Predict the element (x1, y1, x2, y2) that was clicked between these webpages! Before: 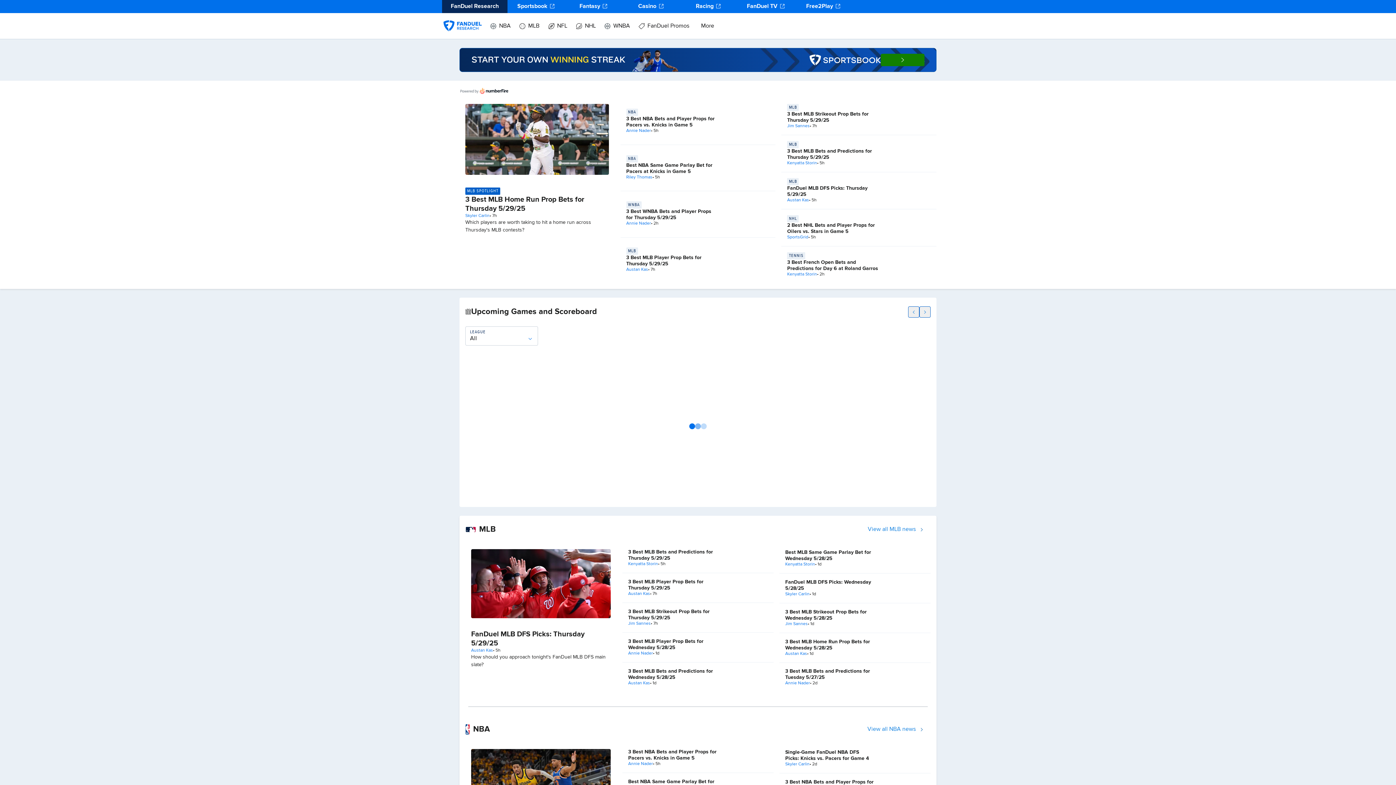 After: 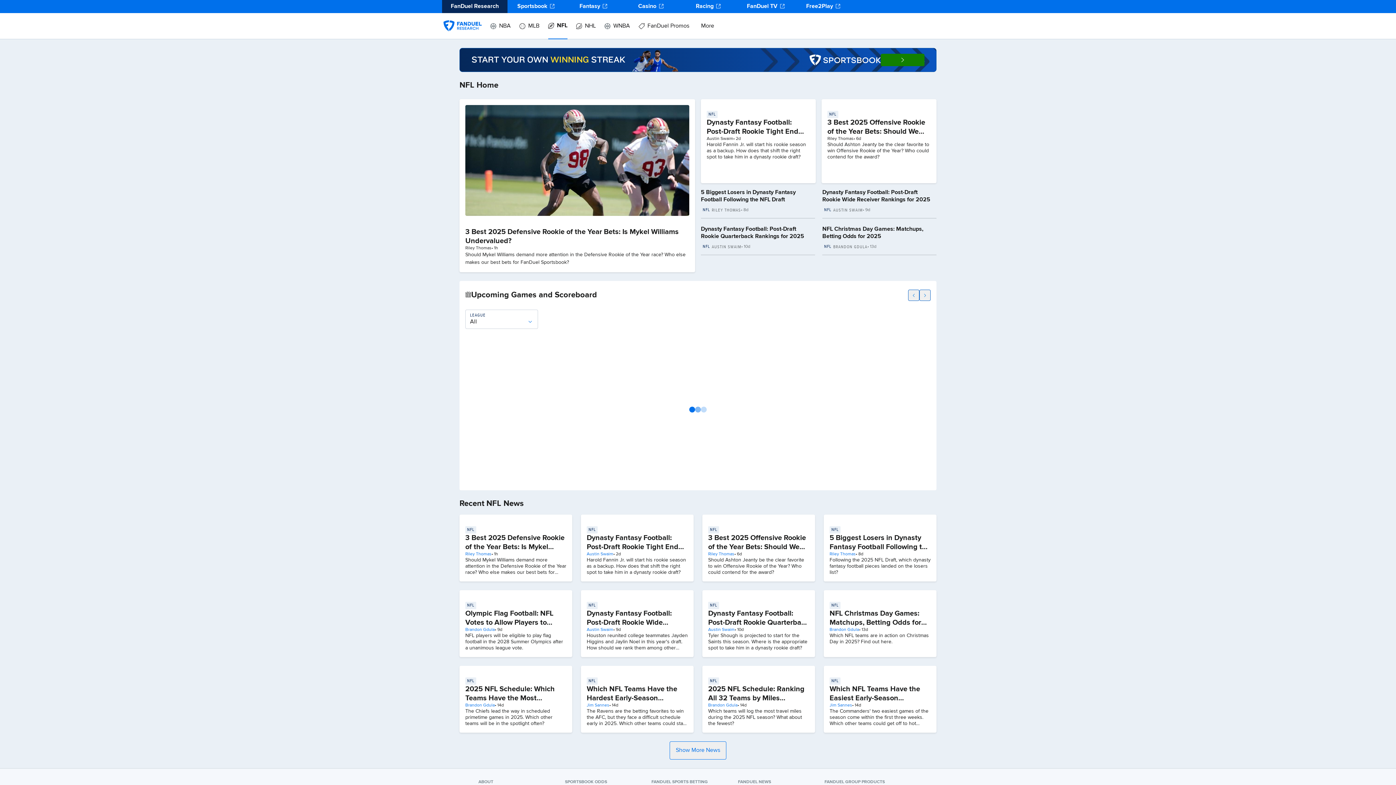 Action: label: NFL bbox: (548, 13, 567, 39)